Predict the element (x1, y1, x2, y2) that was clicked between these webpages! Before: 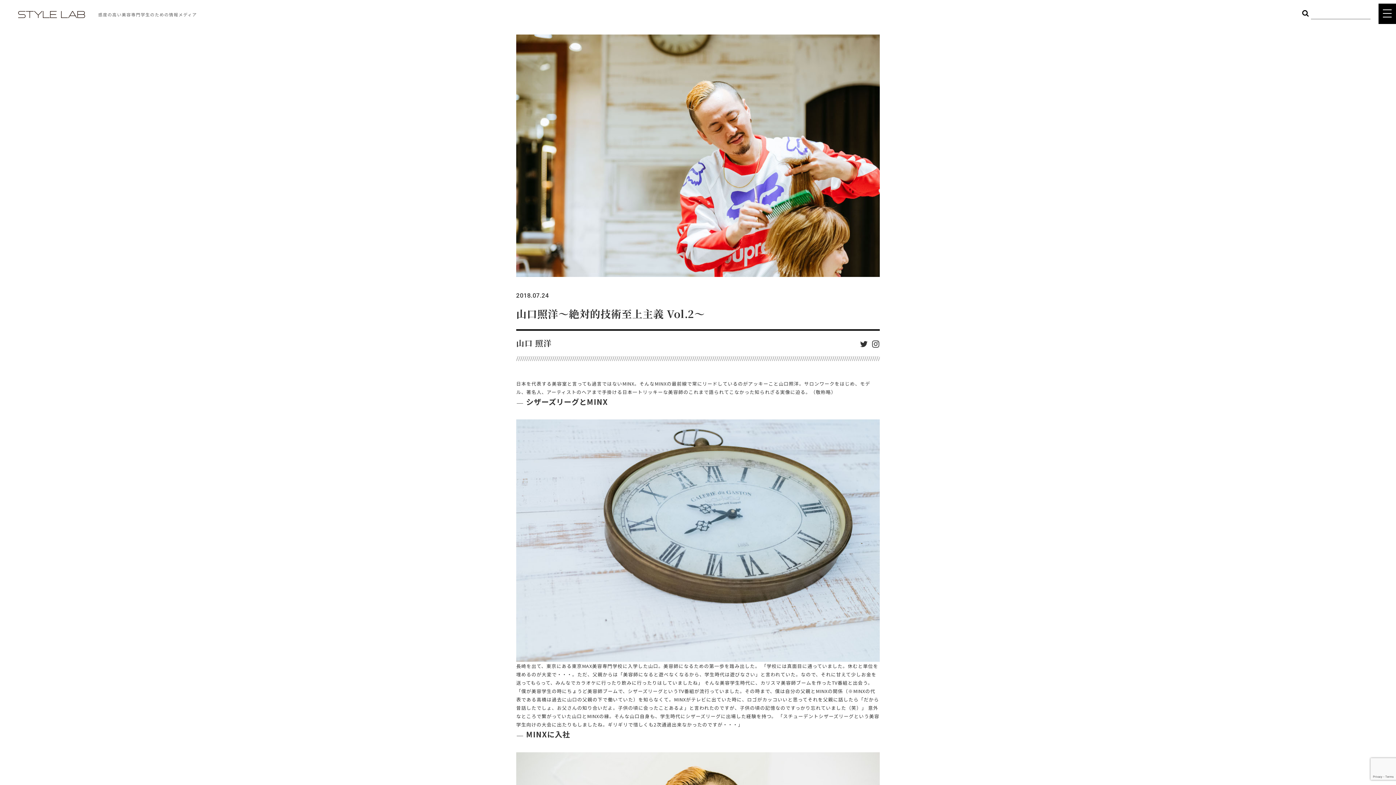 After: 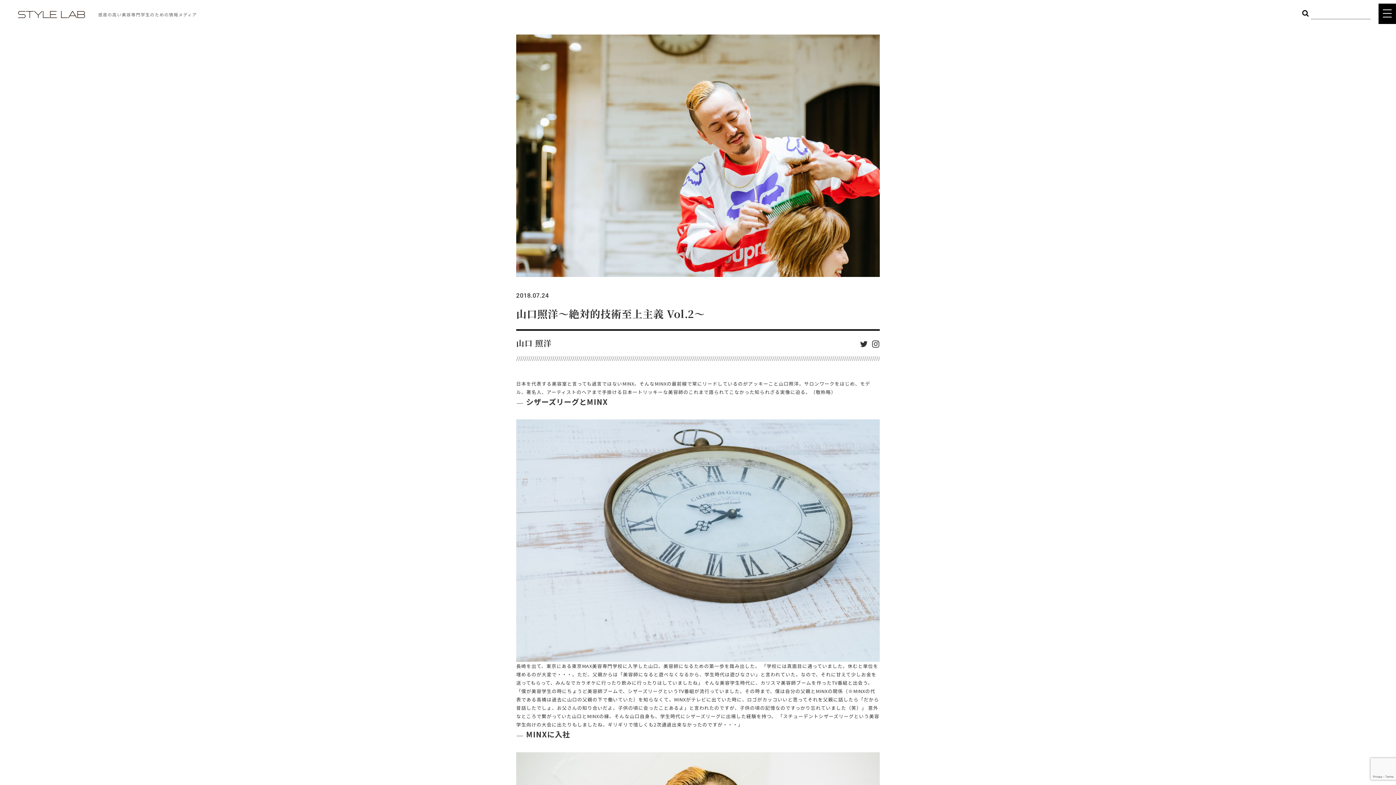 Action: bbox: (860, 337, 868, 349)